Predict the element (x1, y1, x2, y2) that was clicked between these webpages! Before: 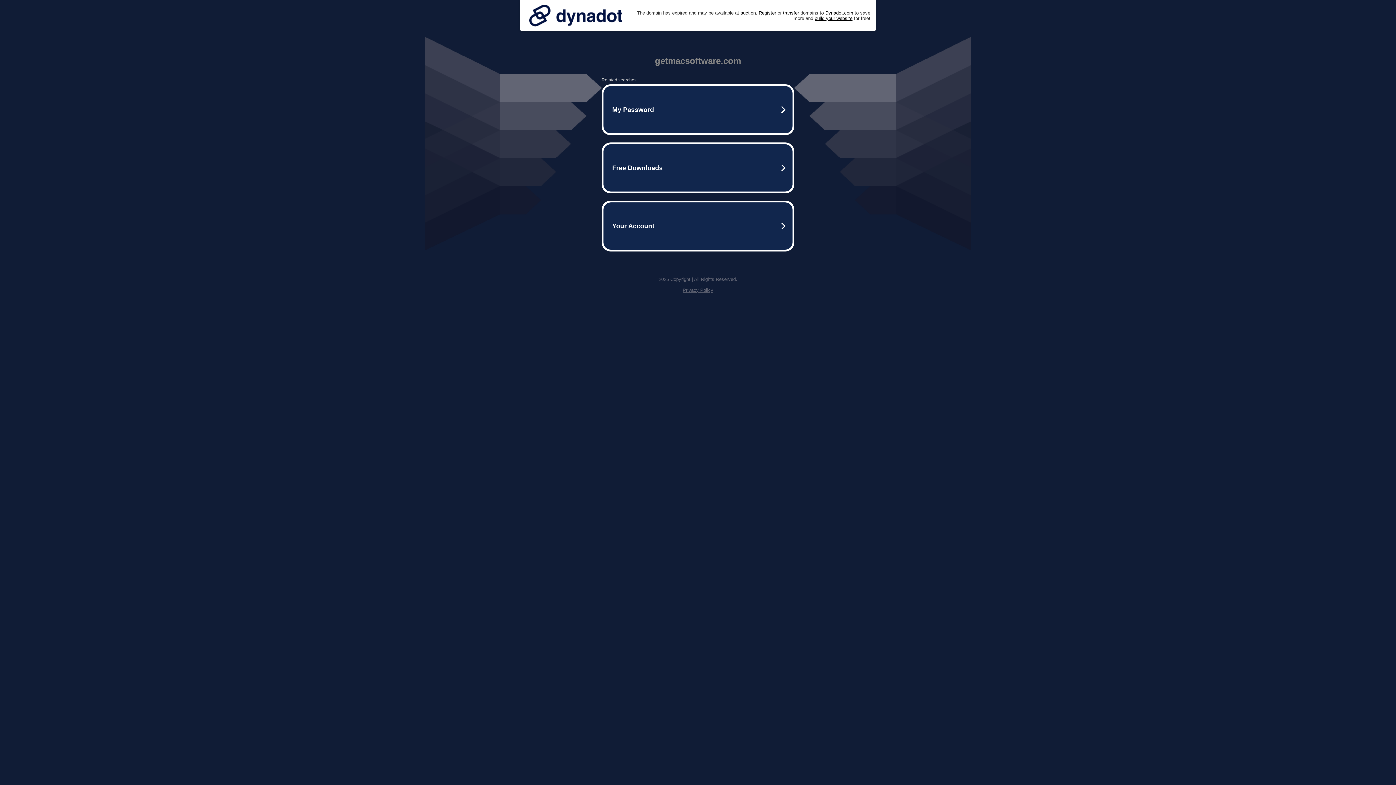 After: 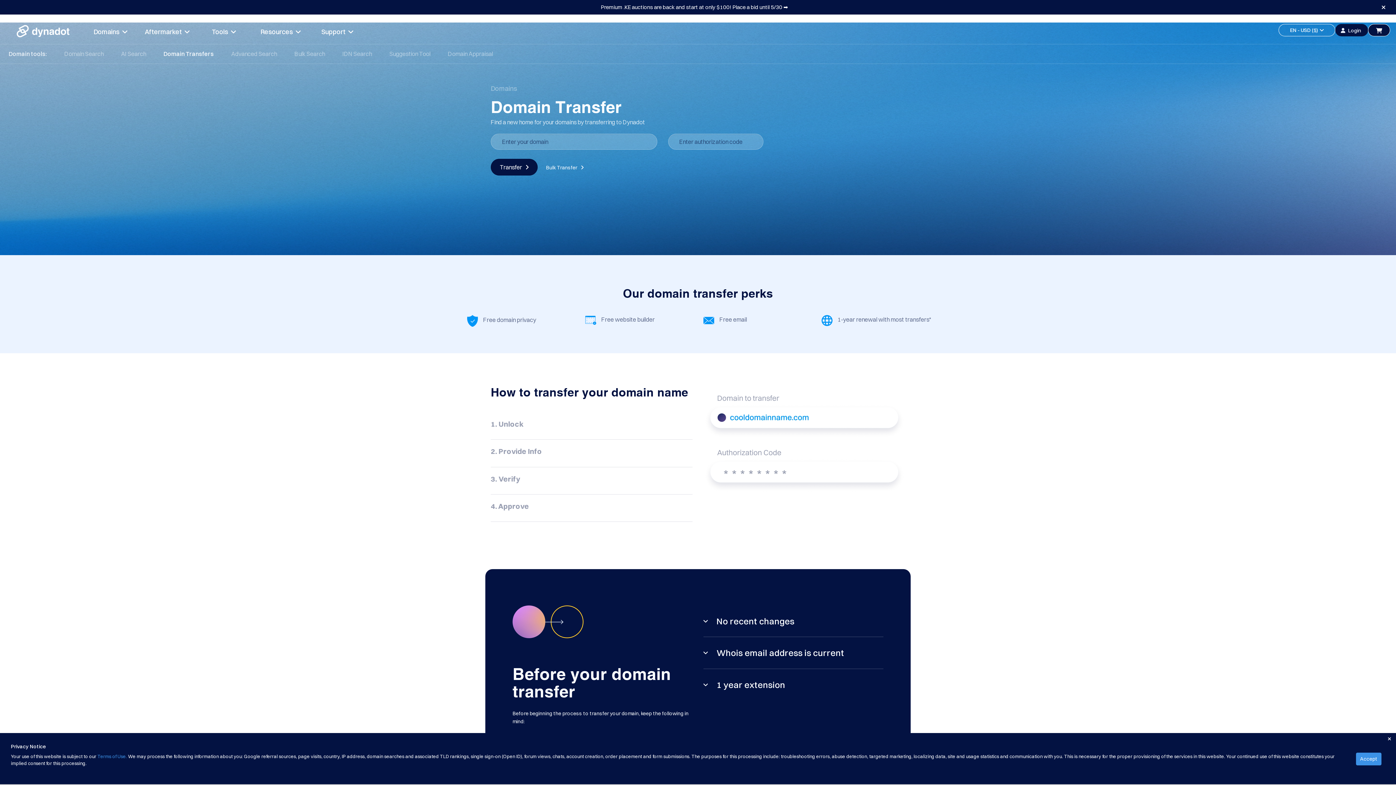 Action: label: transfer bbox: (783, 10, 799, 15)